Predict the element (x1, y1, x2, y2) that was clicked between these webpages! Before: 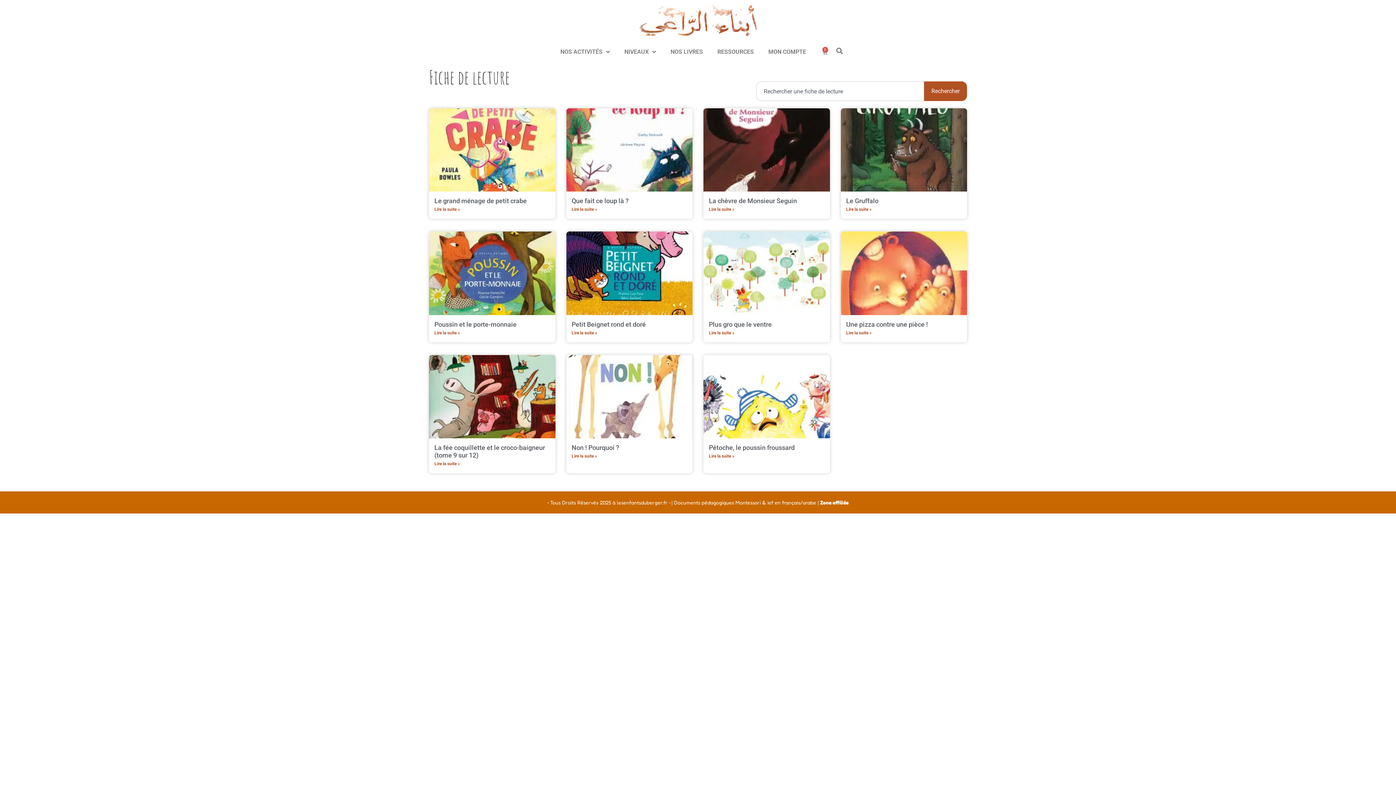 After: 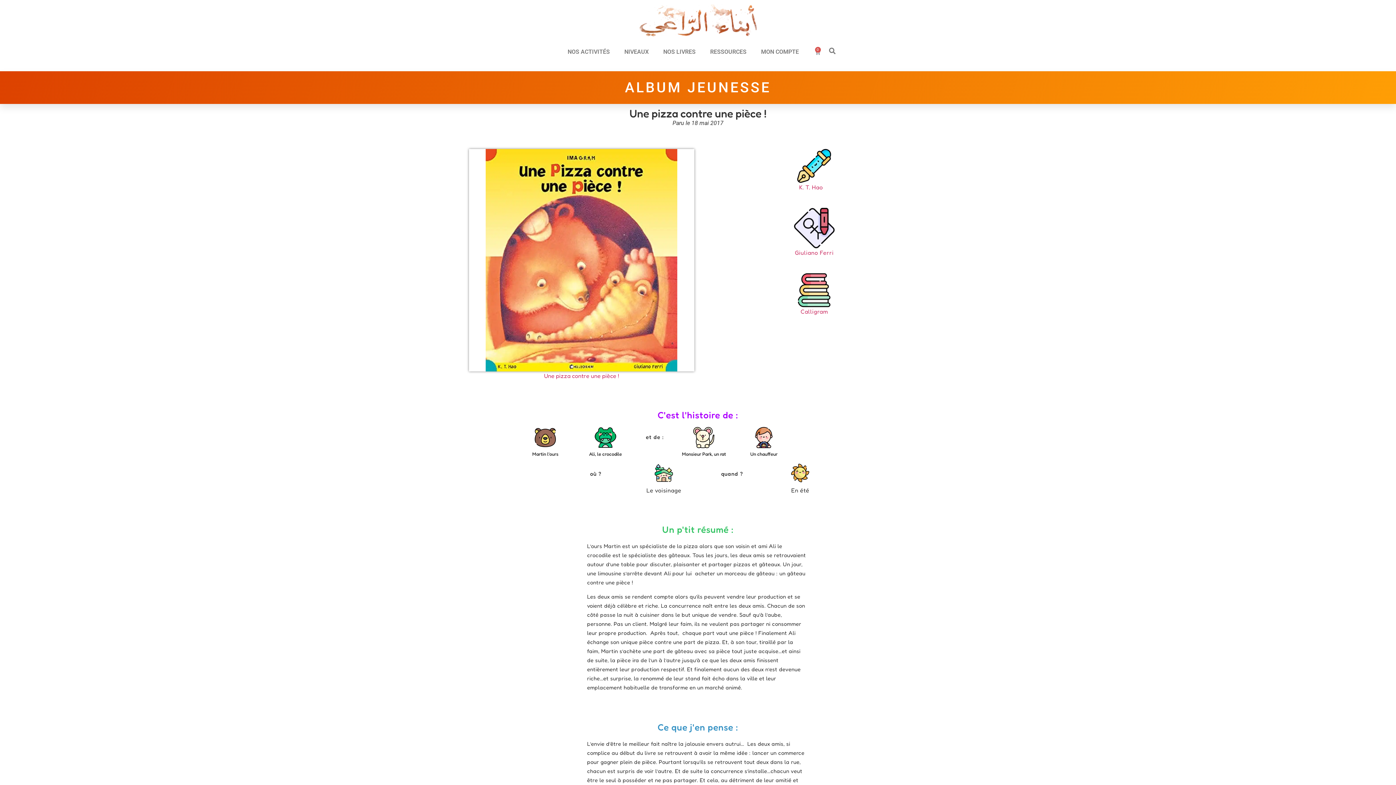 Action: bbox: (840, 231, 967, 315)